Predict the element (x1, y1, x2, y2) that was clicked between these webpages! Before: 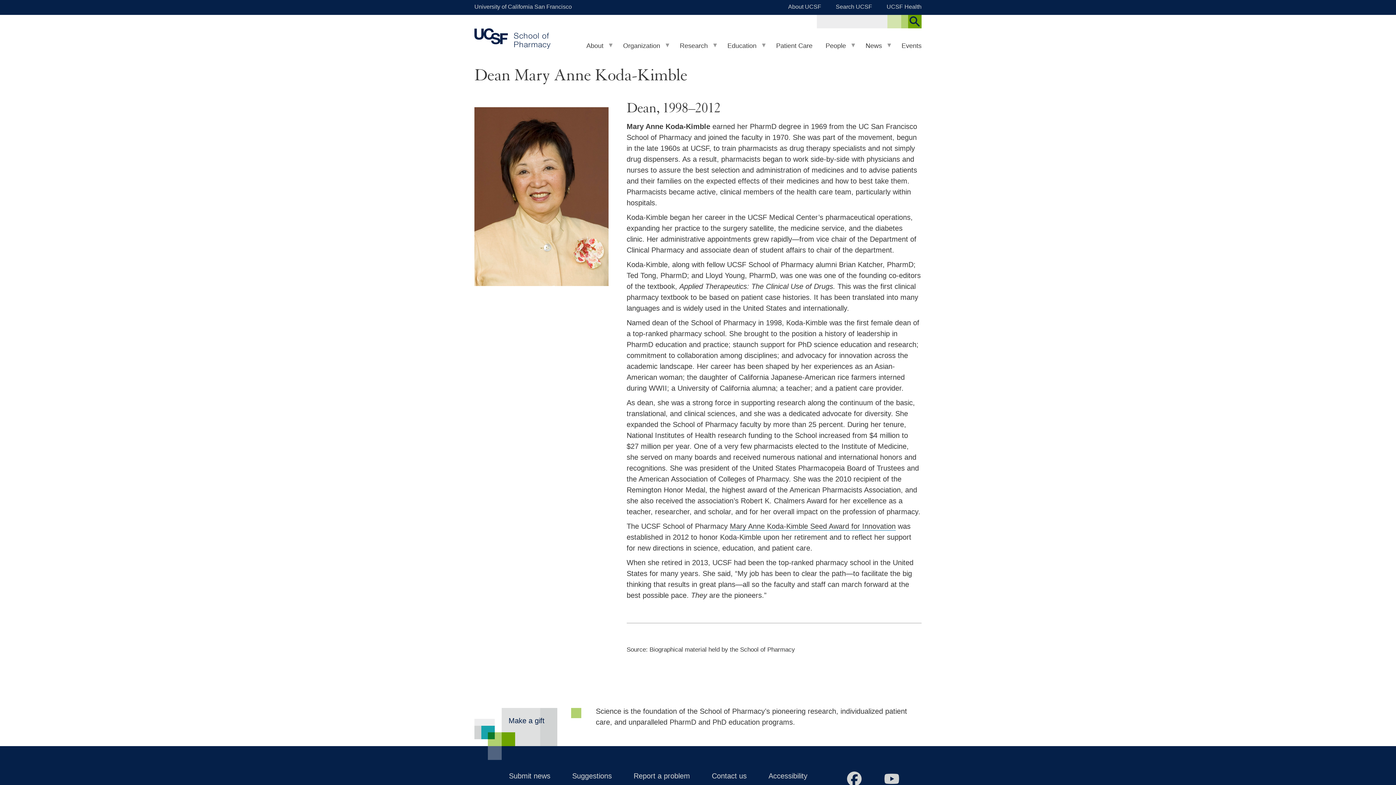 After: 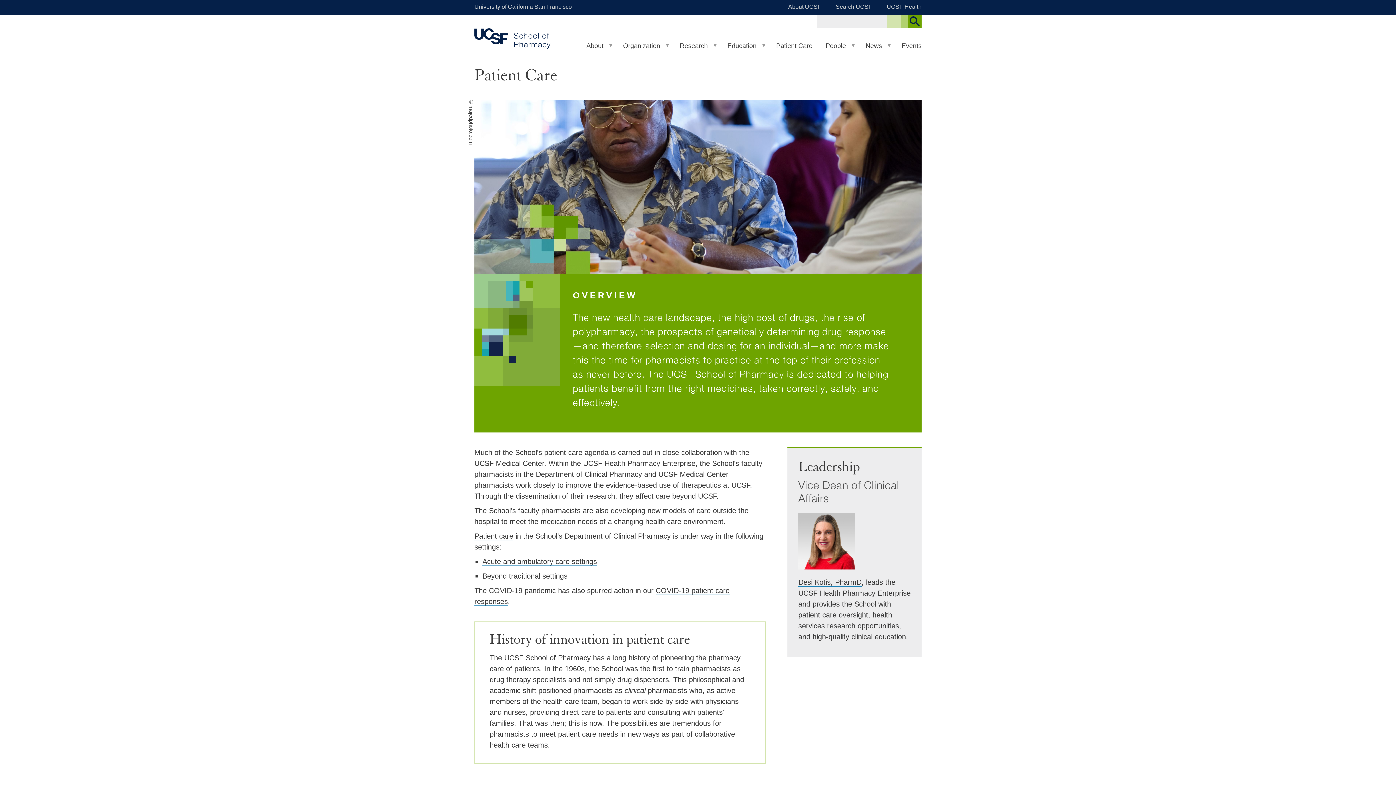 Action: label: Patient Care bbox: (769, 38, 819, 53)